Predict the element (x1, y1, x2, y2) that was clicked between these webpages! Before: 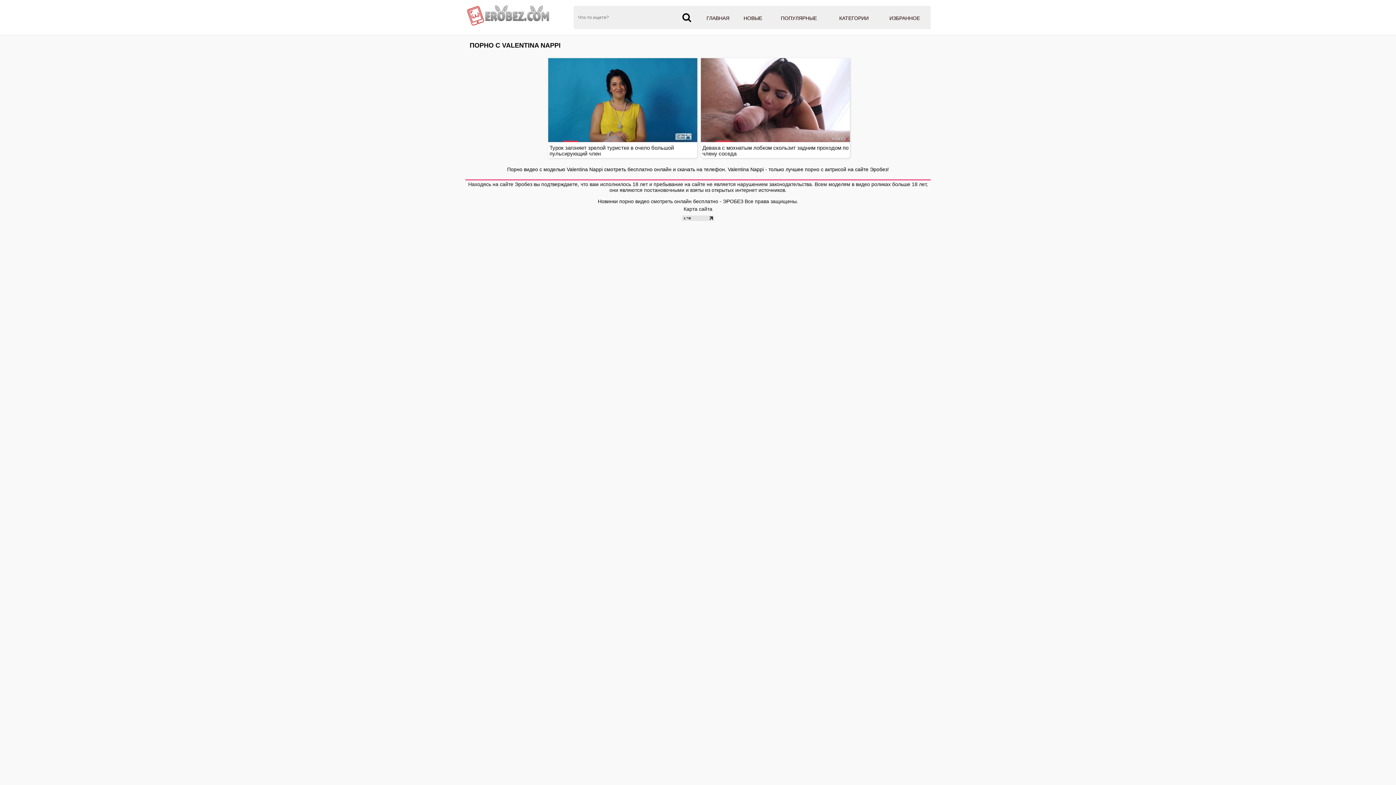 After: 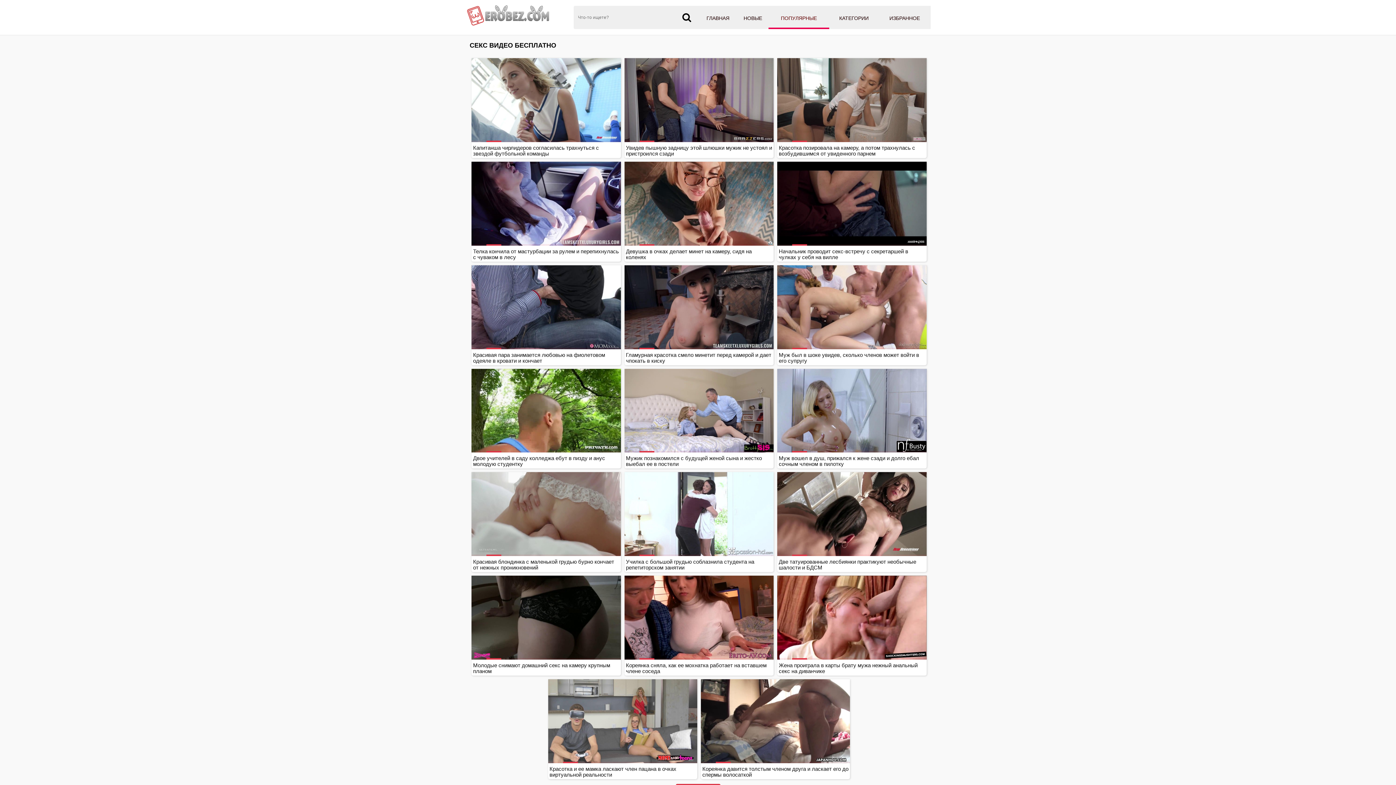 Action: bbox: (768, 5, 829, 29) label: ПОПУЛЯРНЫЕ